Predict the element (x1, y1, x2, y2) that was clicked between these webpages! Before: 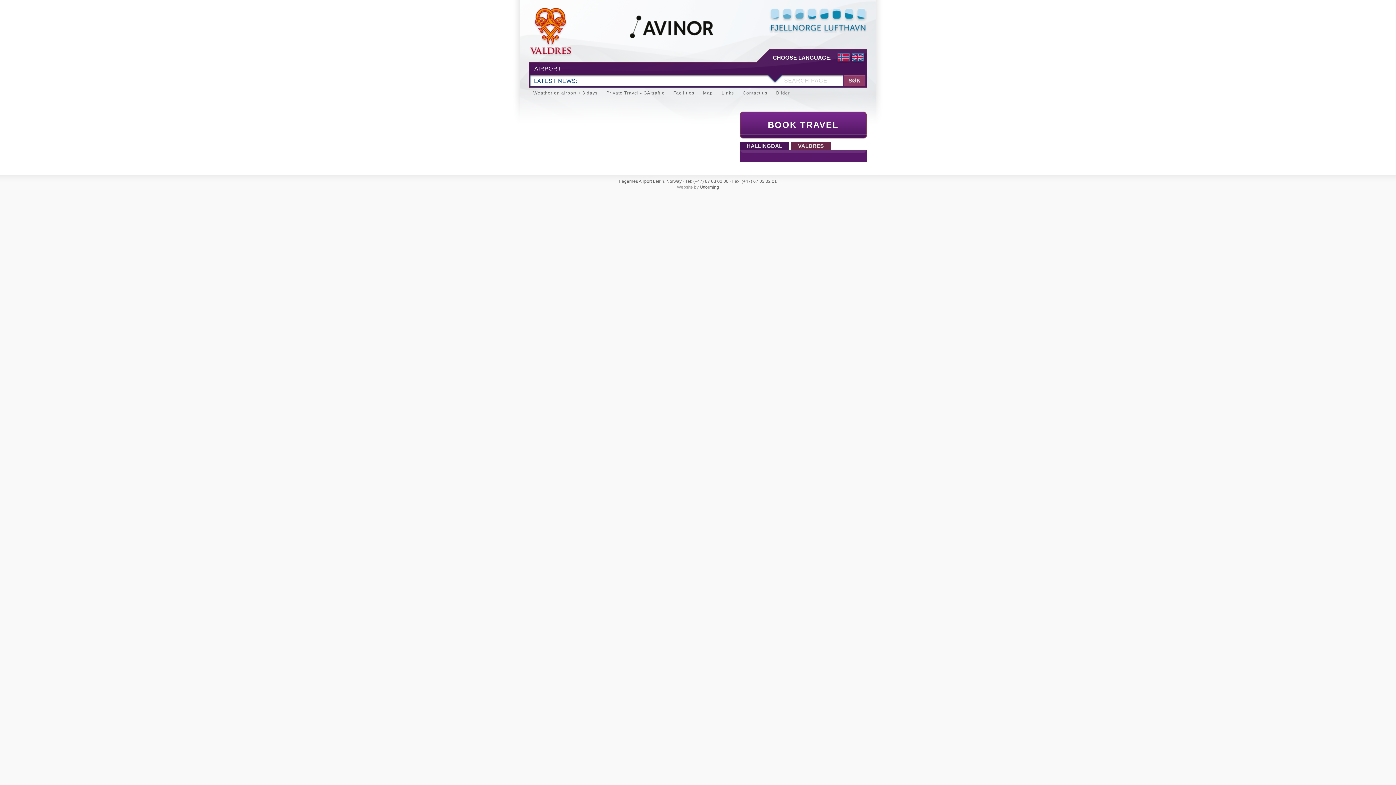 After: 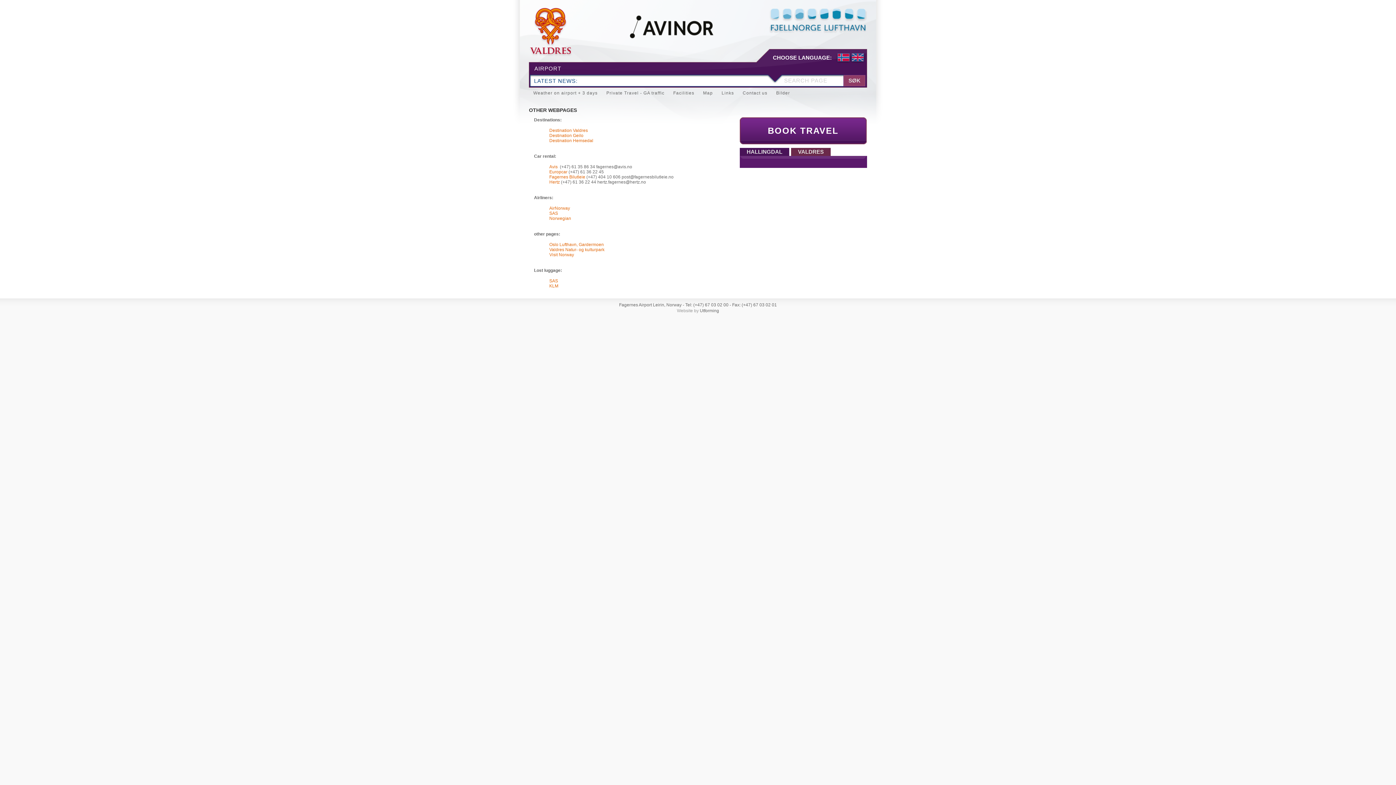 Action: bbox: (721, 90, 734, 95) label: Links